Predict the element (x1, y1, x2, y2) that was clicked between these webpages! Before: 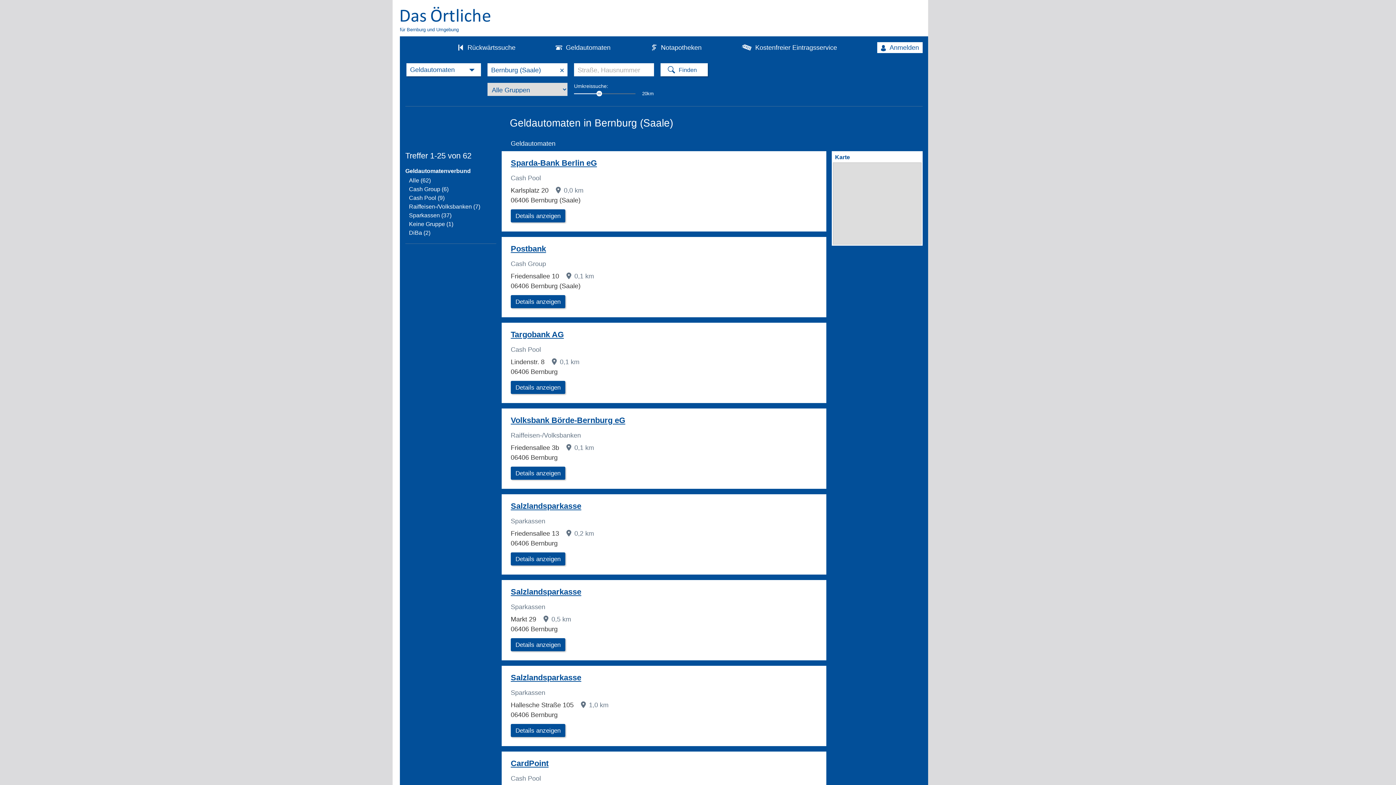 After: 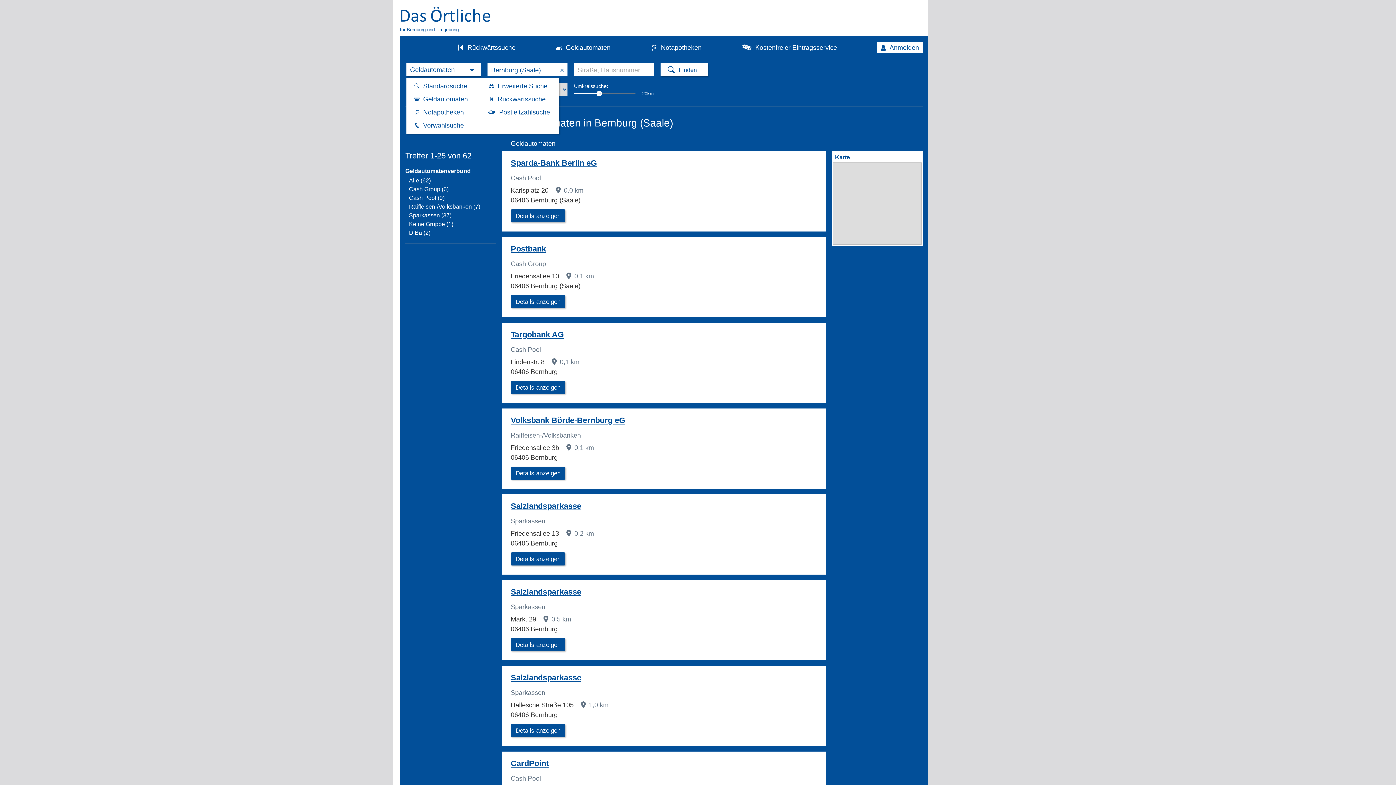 Action: bbox: (406, 63, 481, 76) label: Ihre gewählte Suche